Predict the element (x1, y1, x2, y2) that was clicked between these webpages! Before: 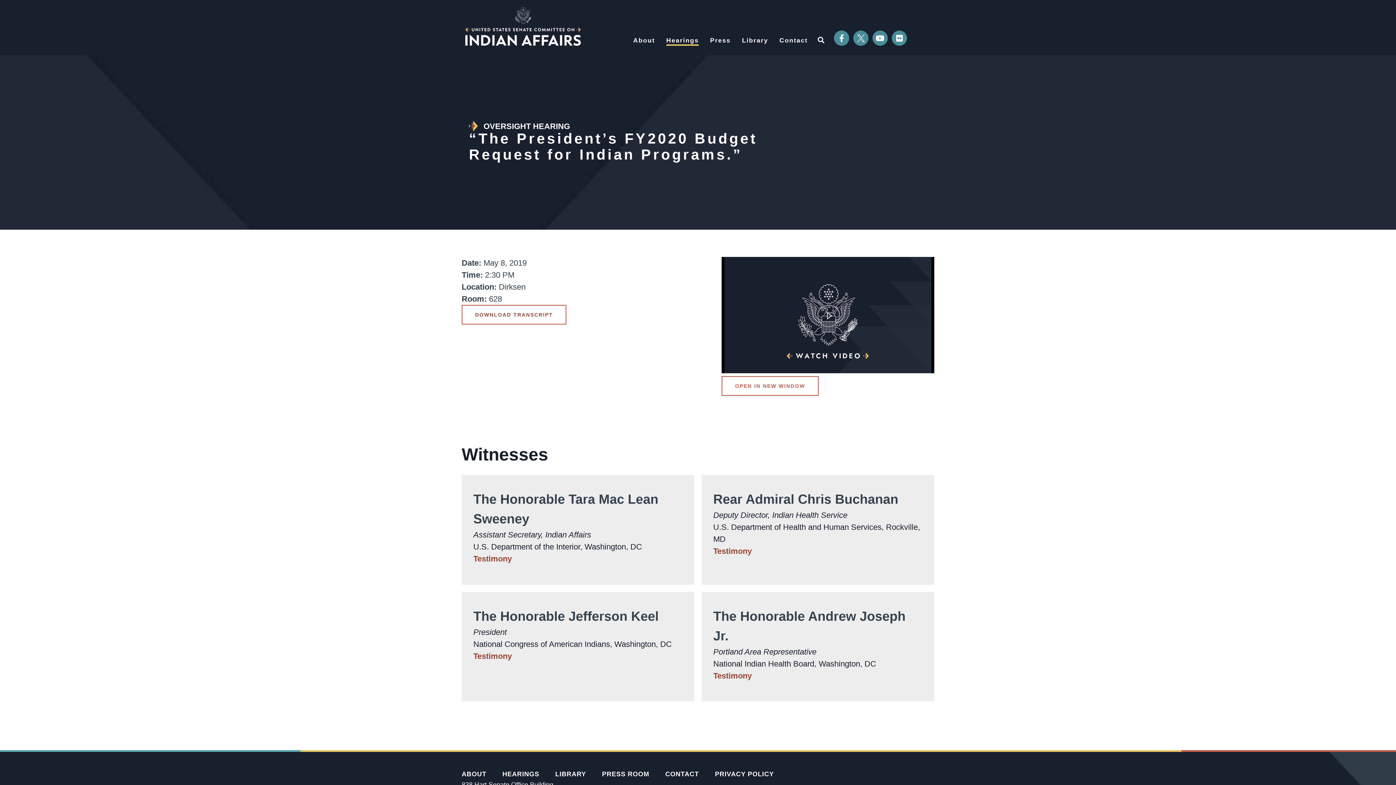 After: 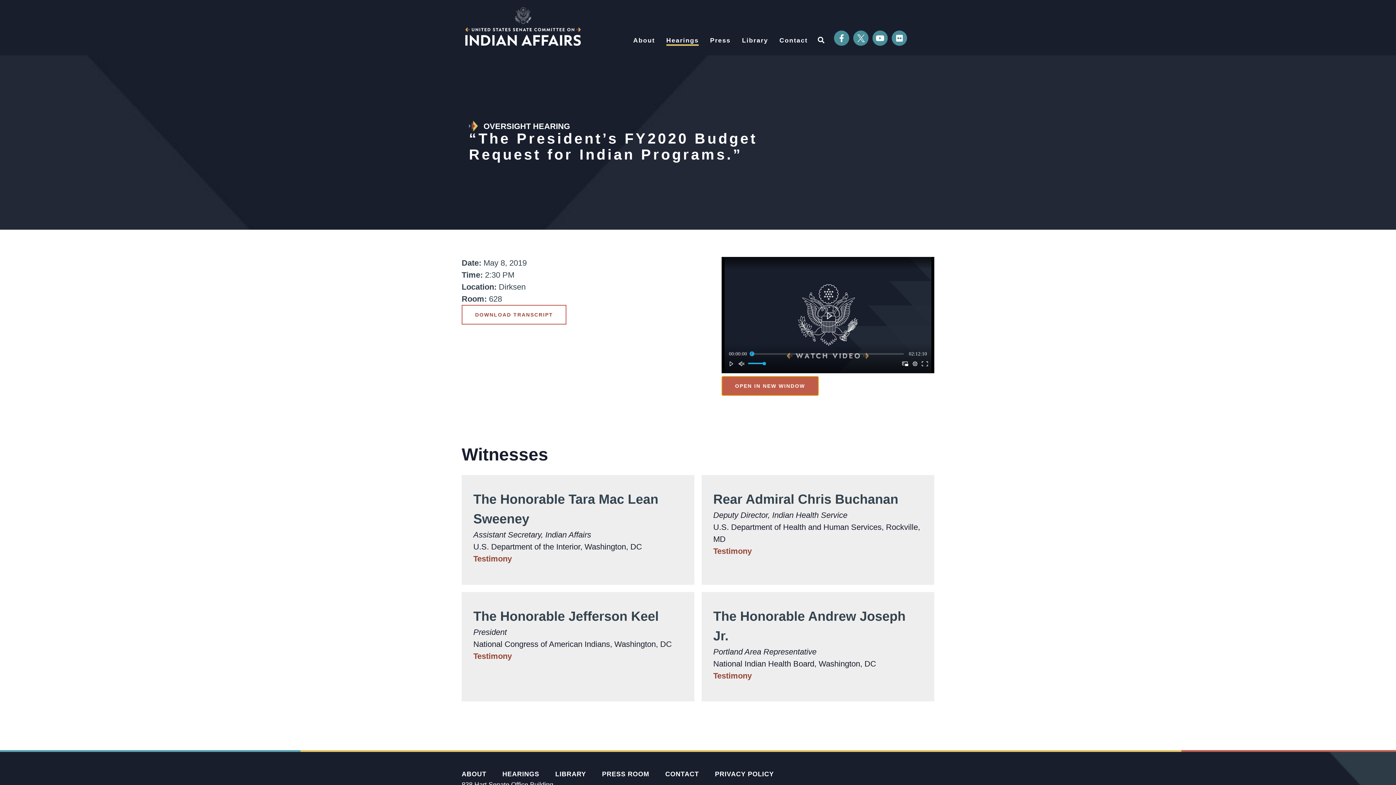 Action: label: OPEN IN NEW WINDOW bbox: (721, 376, 818, 396)